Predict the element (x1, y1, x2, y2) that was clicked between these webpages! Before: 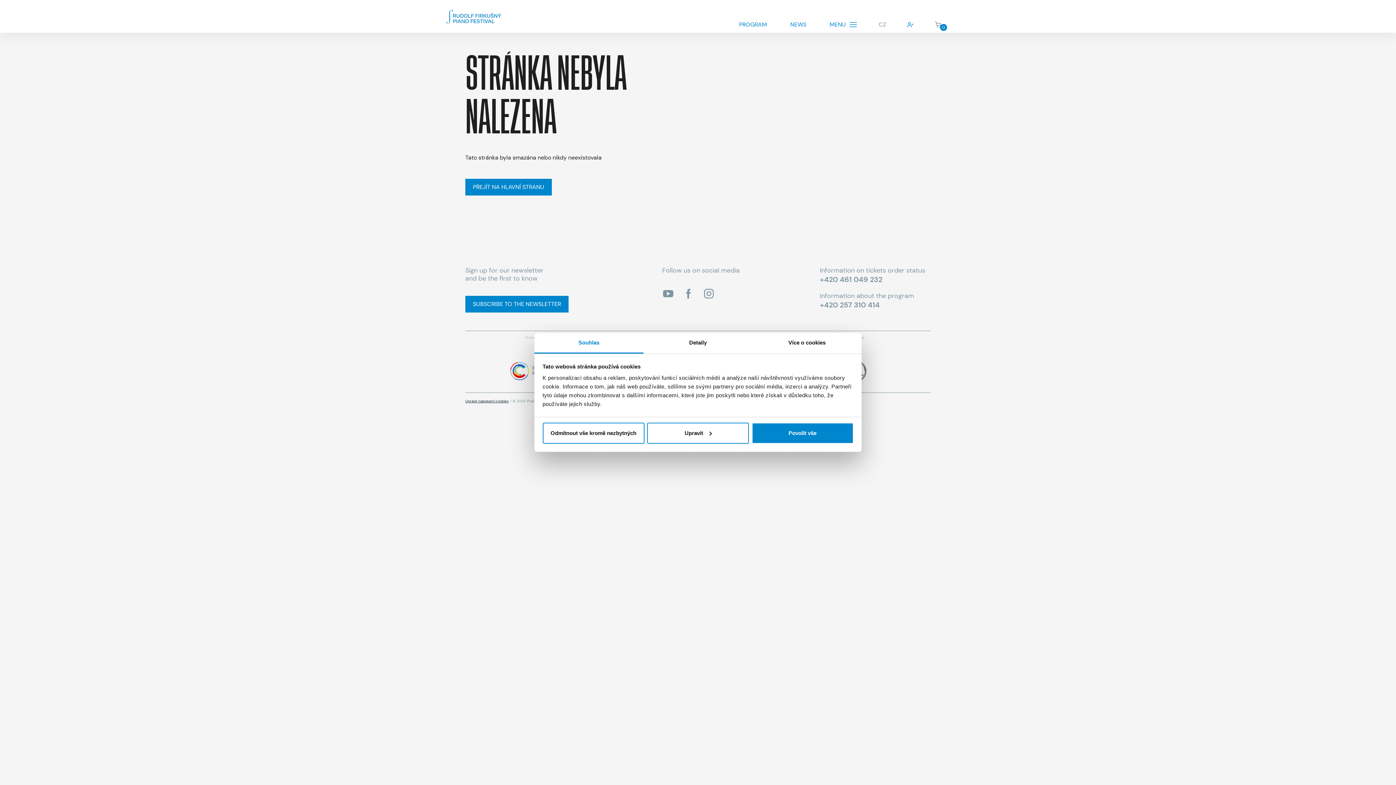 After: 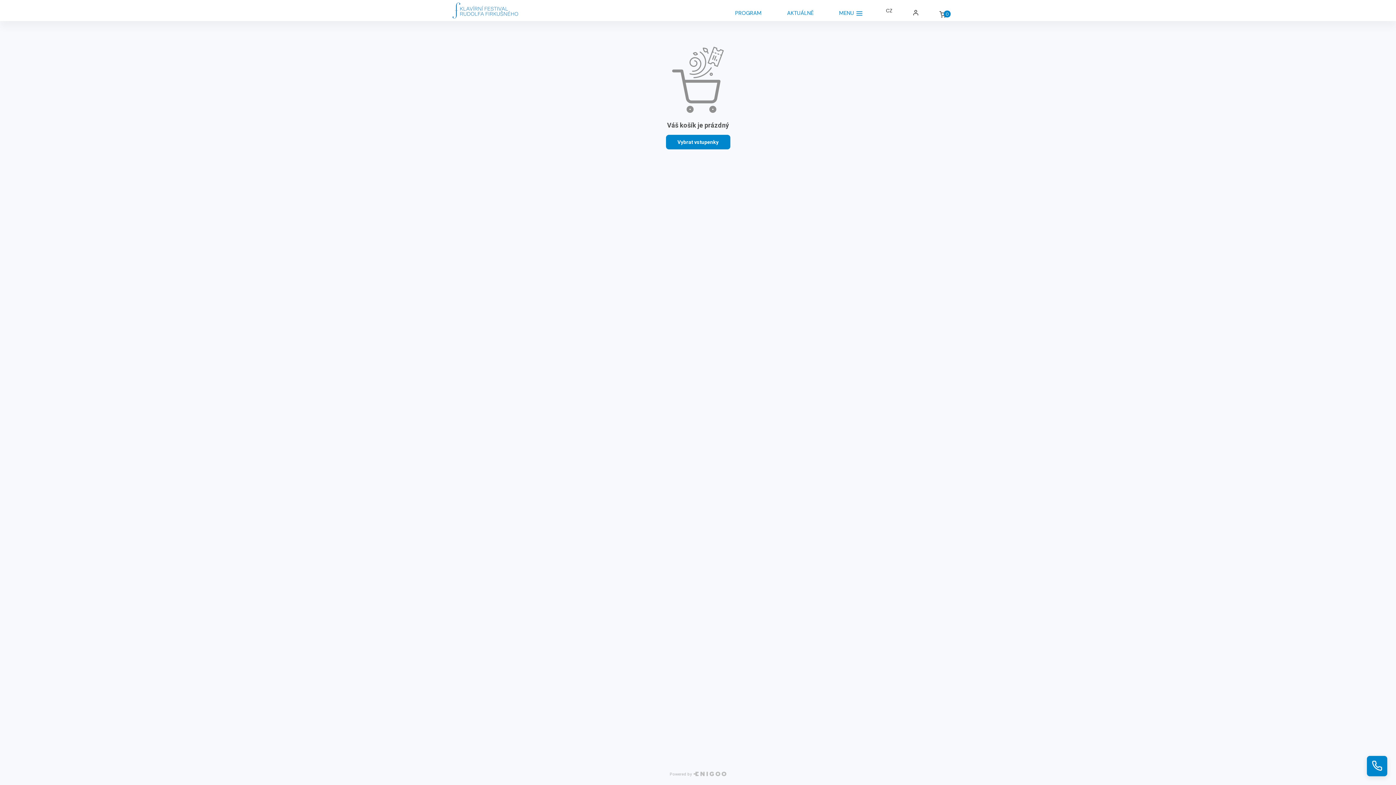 Action: bbox: (924, 16, 956, 32) label: 0